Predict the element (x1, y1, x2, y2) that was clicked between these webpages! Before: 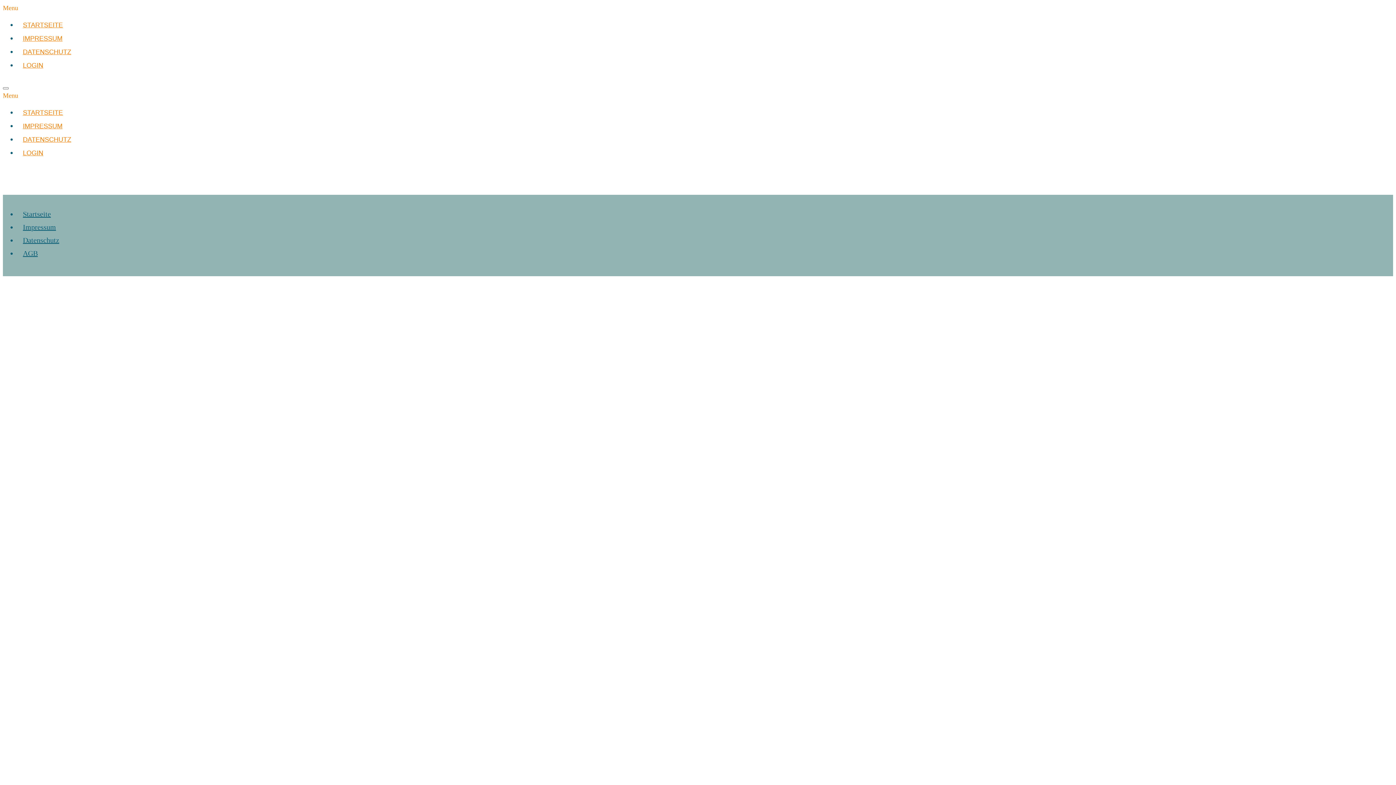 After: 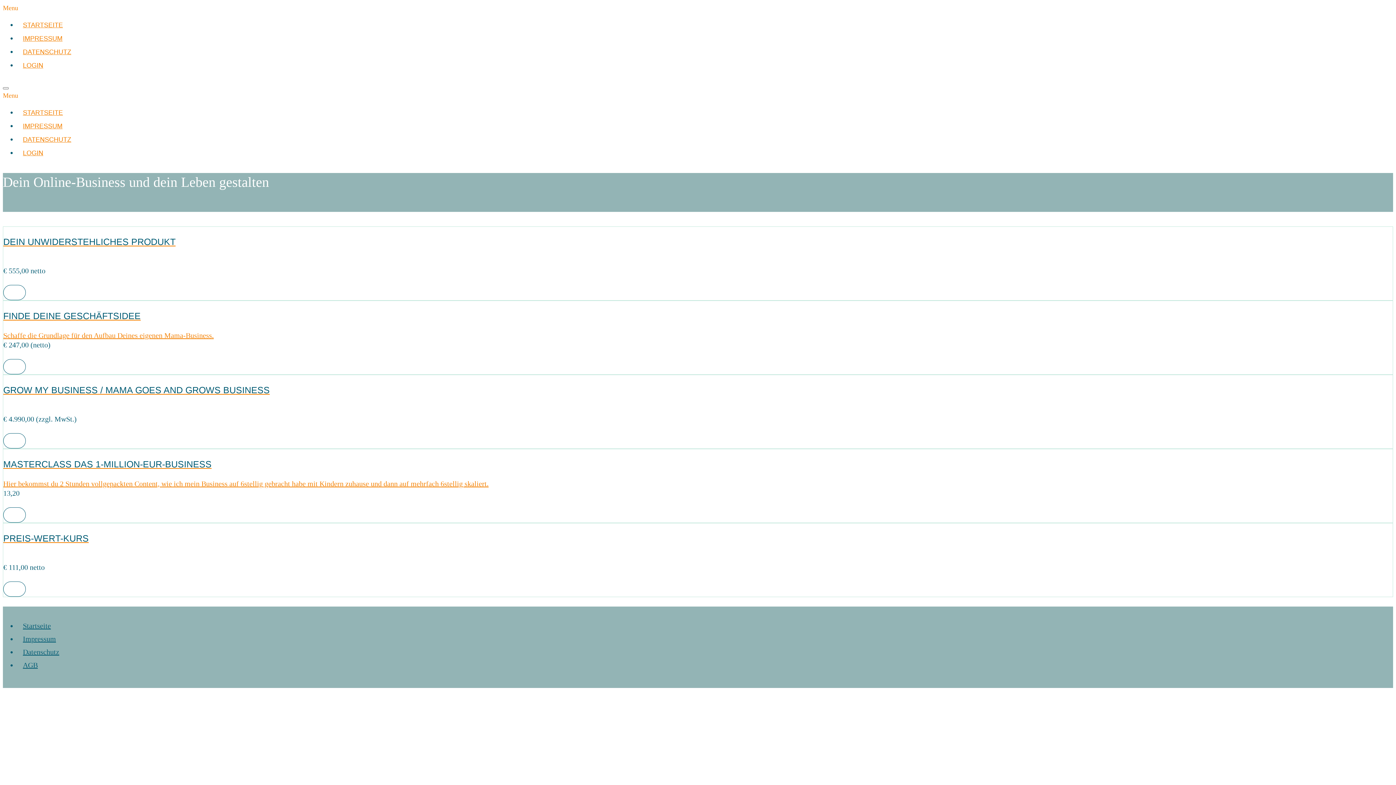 Action: bbox: (17, 21, 68, 28) label: STARTSEITE